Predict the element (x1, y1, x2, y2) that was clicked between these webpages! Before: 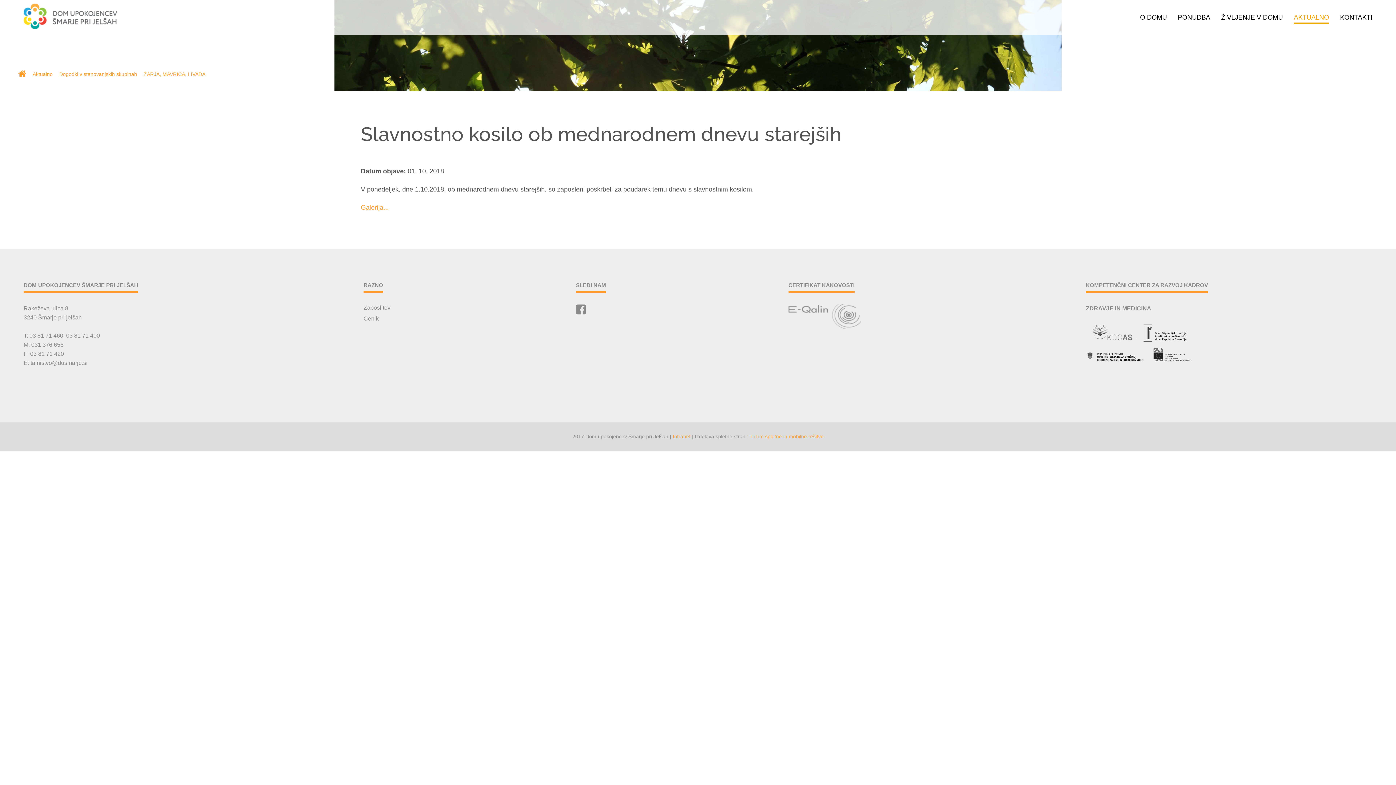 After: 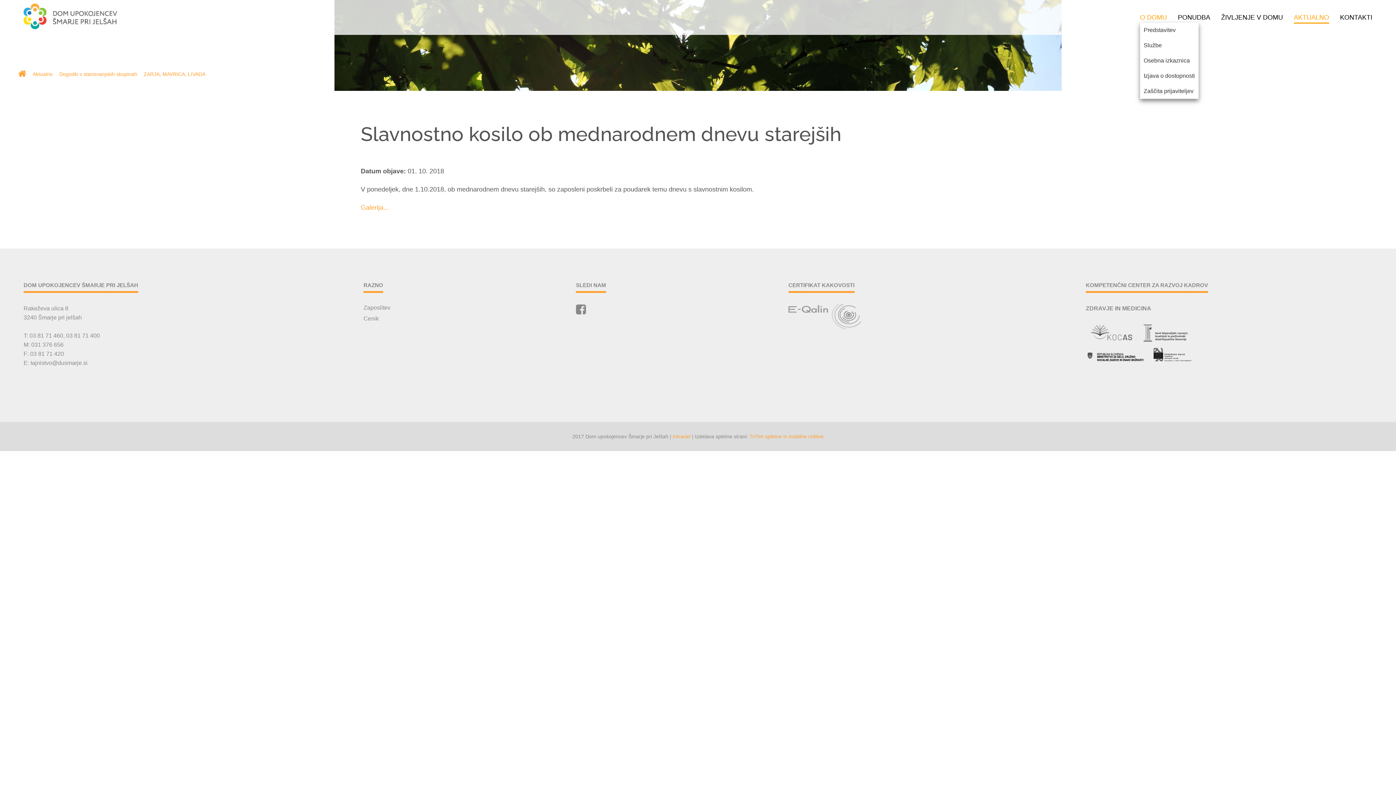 Action: label: O DOMU bbox: (1140, 13, 1167, 22)